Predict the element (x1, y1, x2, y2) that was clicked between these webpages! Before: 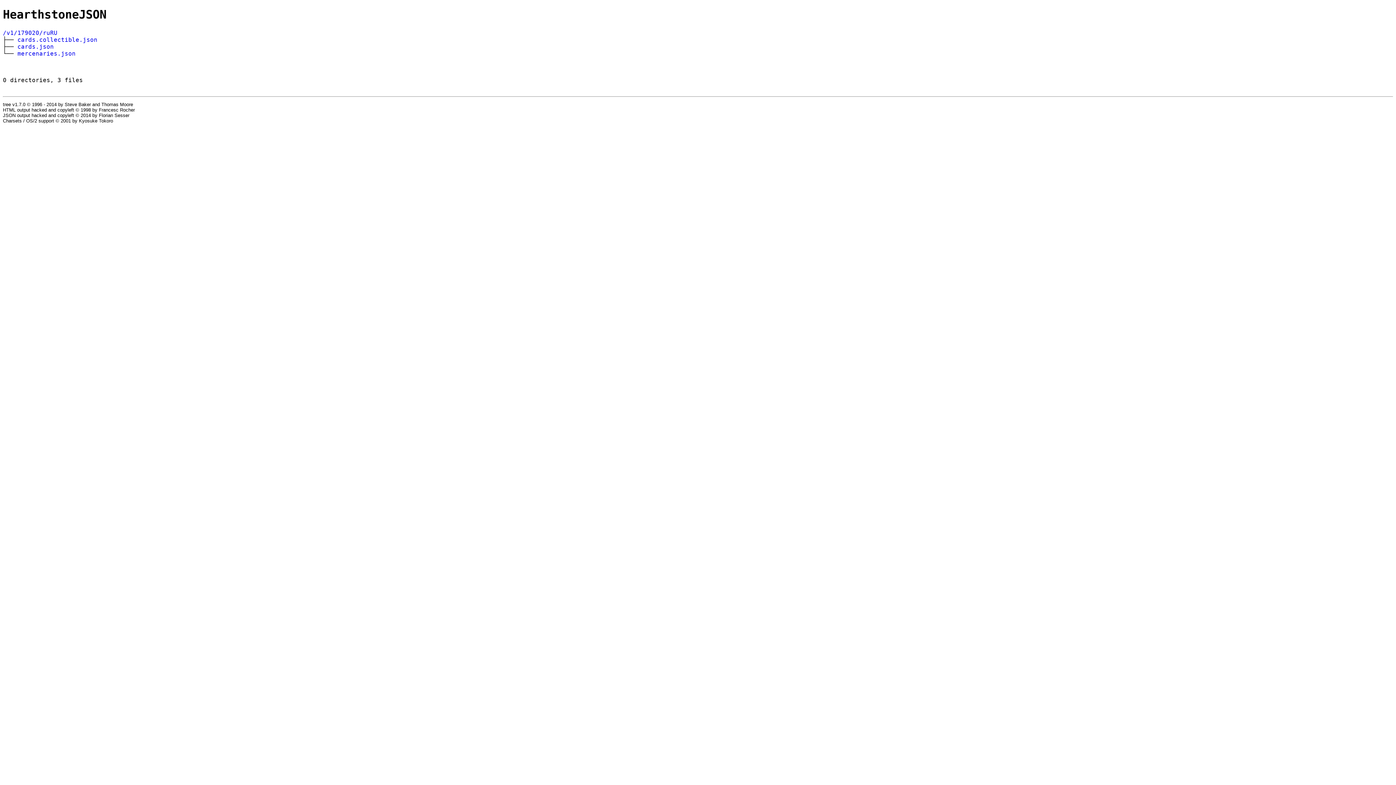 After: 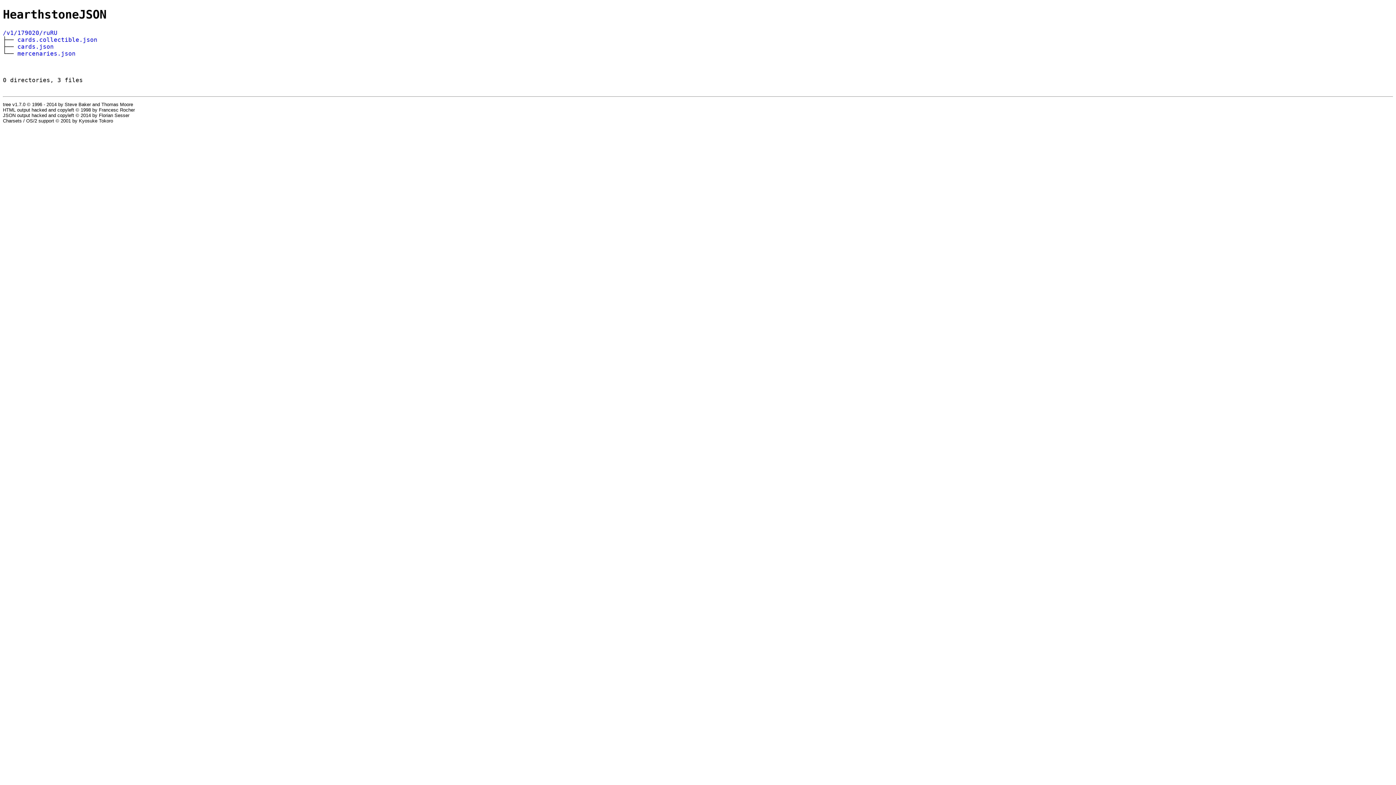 Action: bbox: (2, 29, 57, 36) label: /v1/179020/ruRU